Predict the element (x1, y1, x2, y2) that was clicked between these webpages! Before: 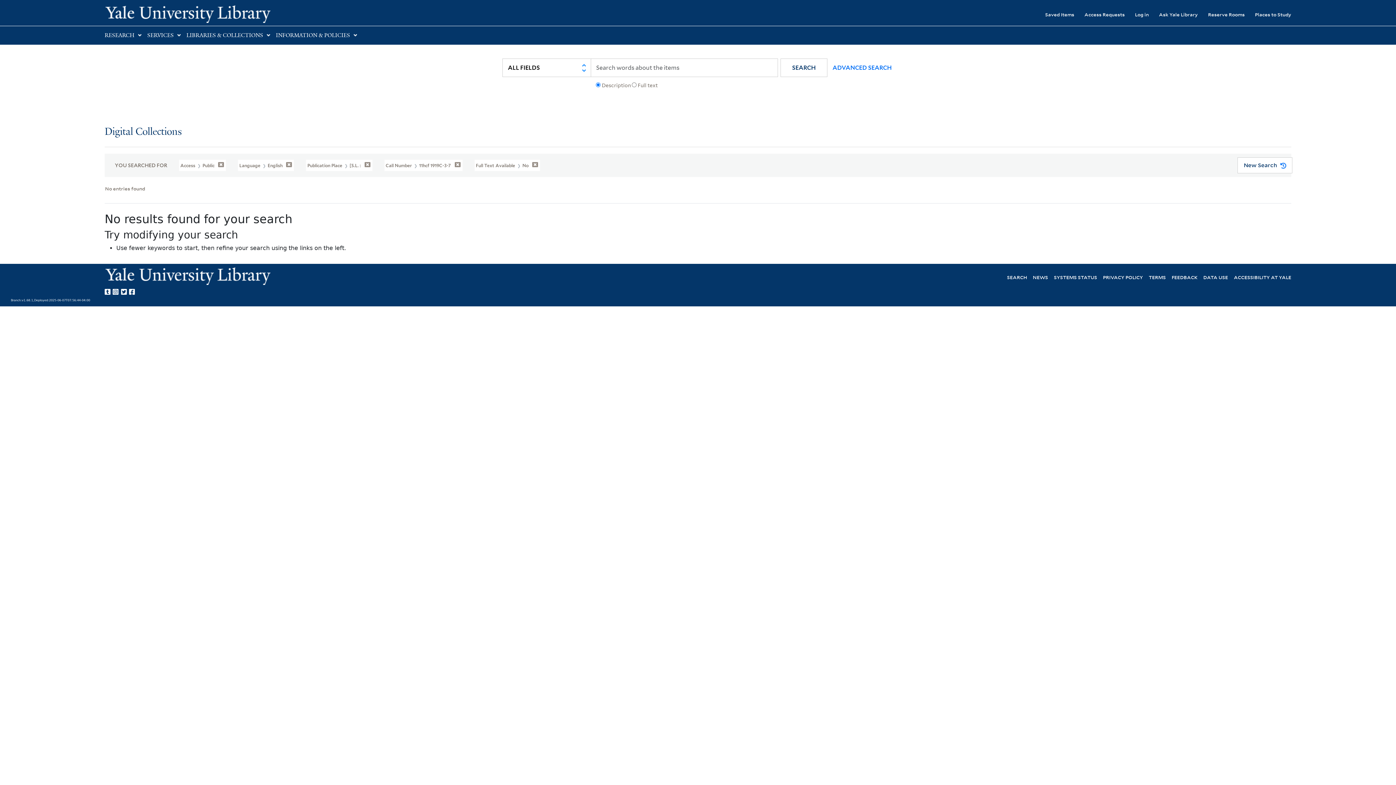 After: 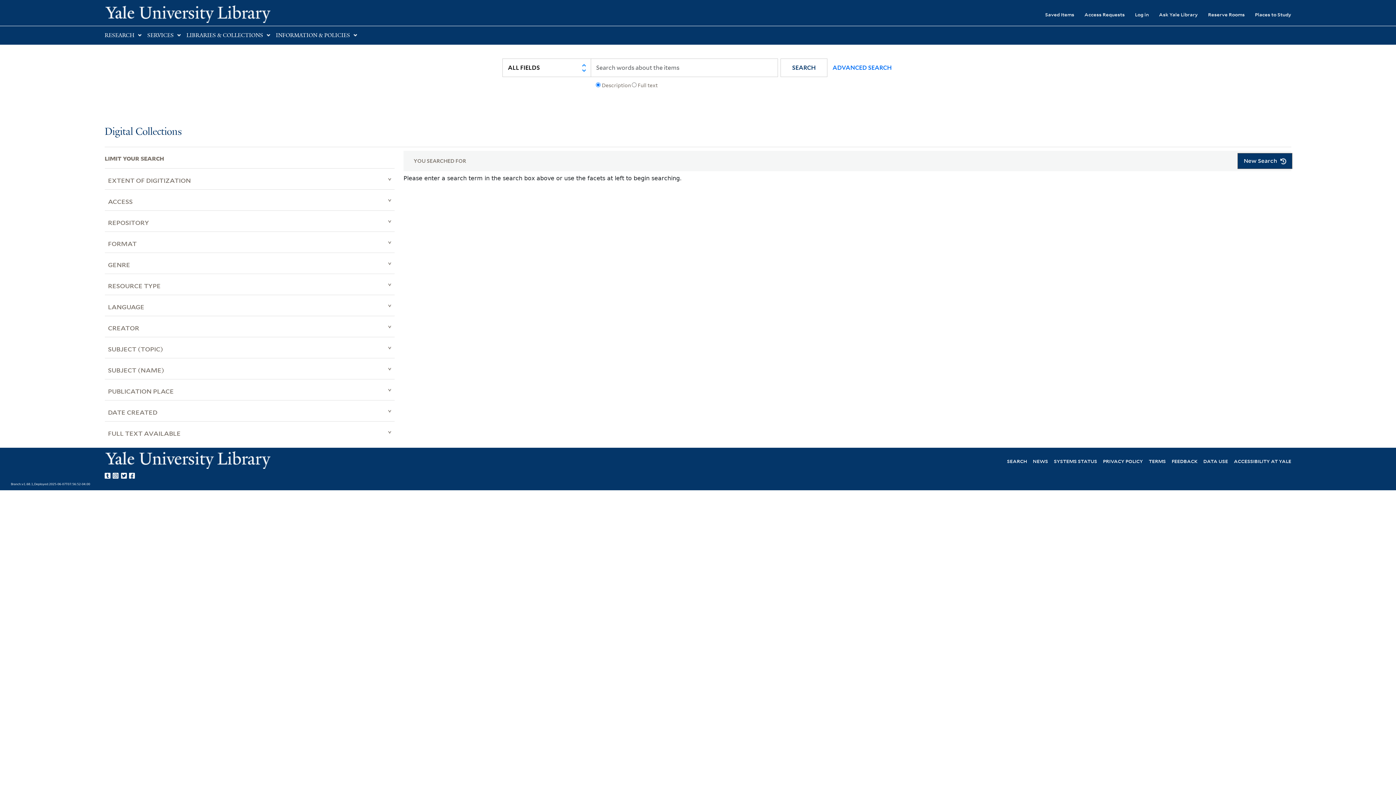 Action: label: New Search  bbox: (1237, 157, 1292, 173)